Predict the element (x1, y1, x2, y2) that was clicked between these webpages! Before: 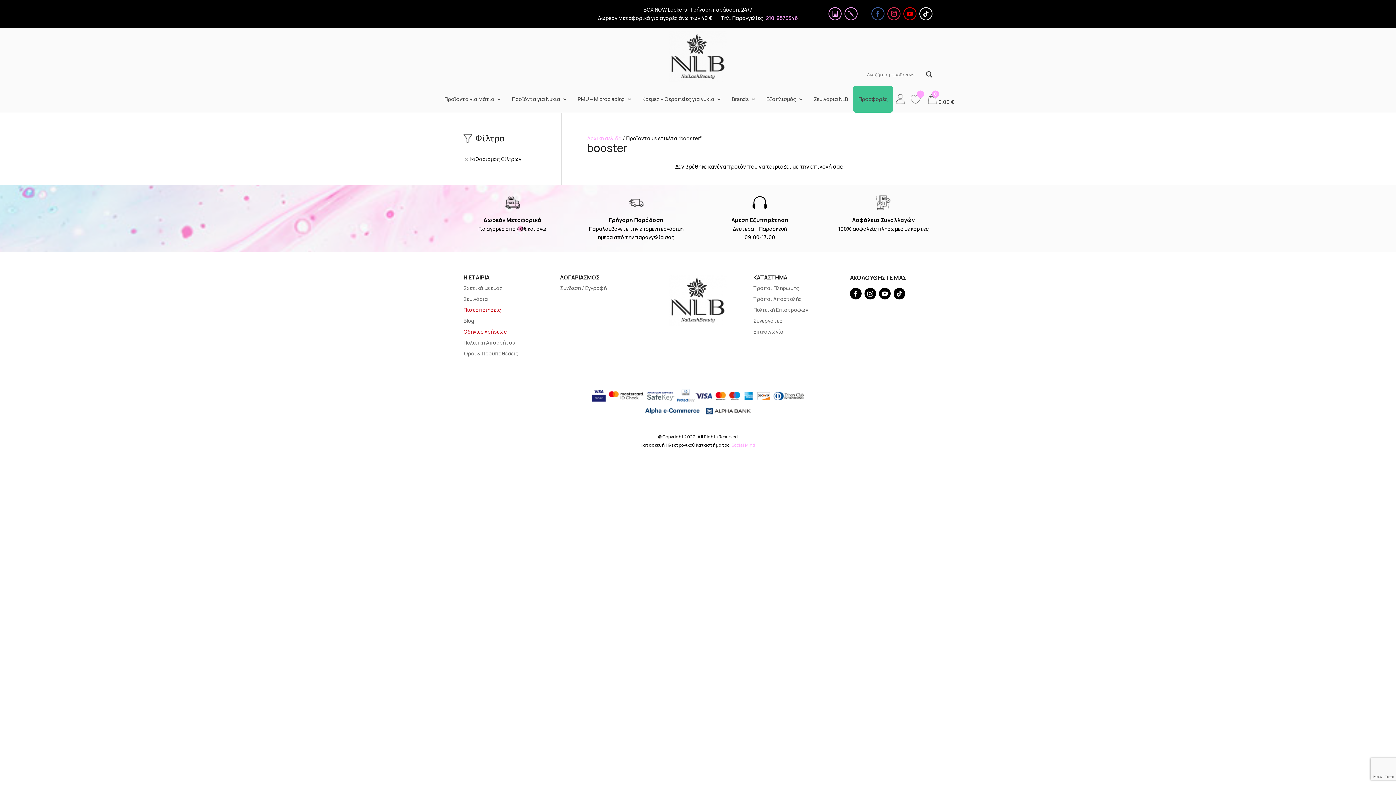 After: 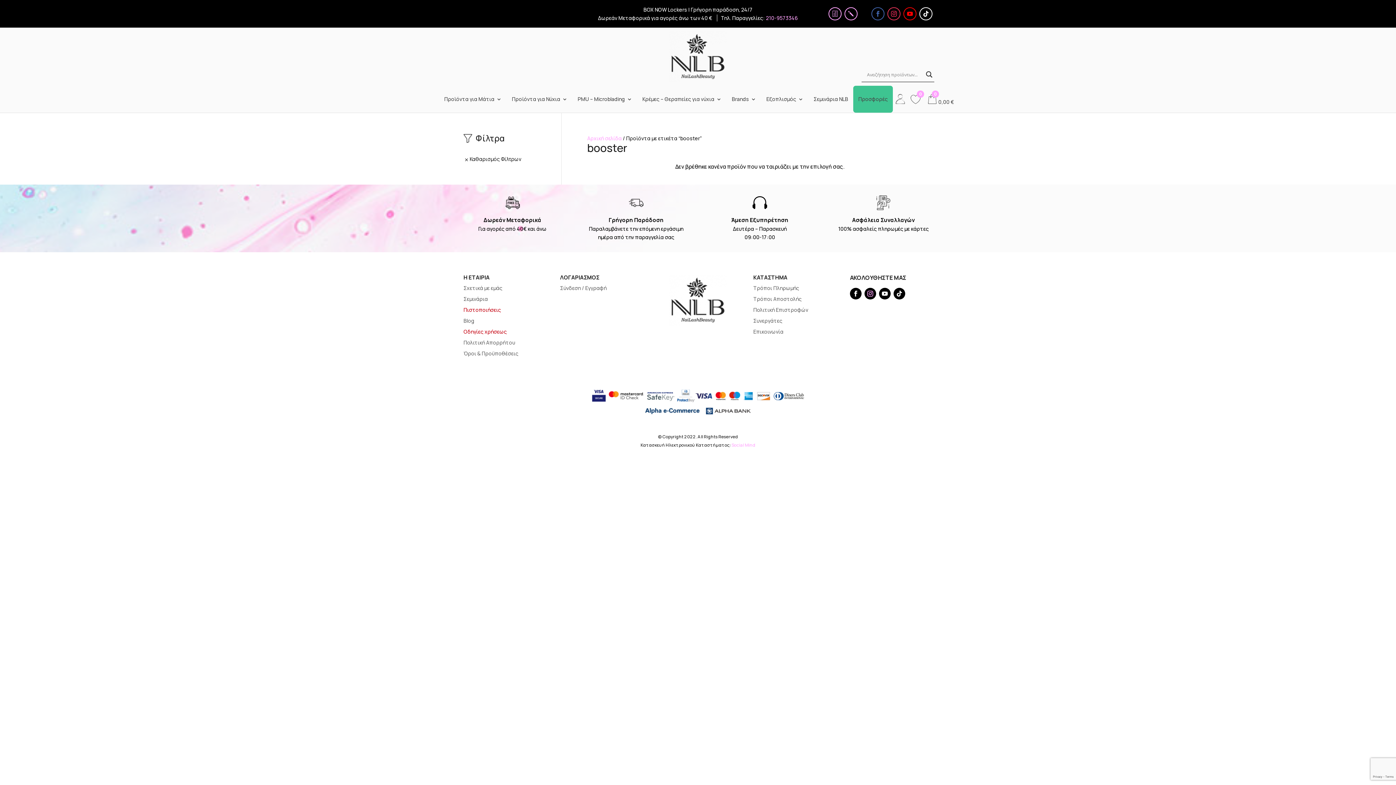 Action: bbox: (864, 288, 876, 299)